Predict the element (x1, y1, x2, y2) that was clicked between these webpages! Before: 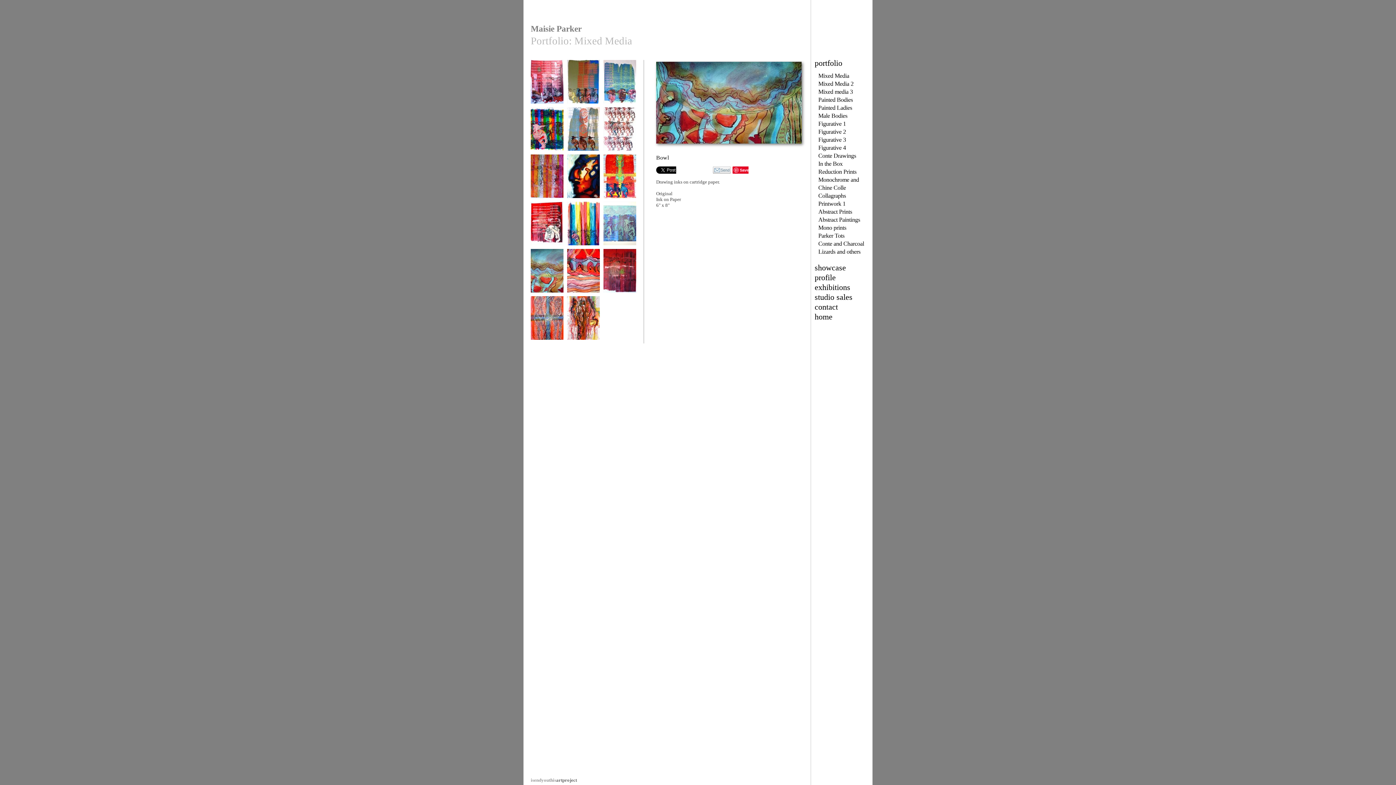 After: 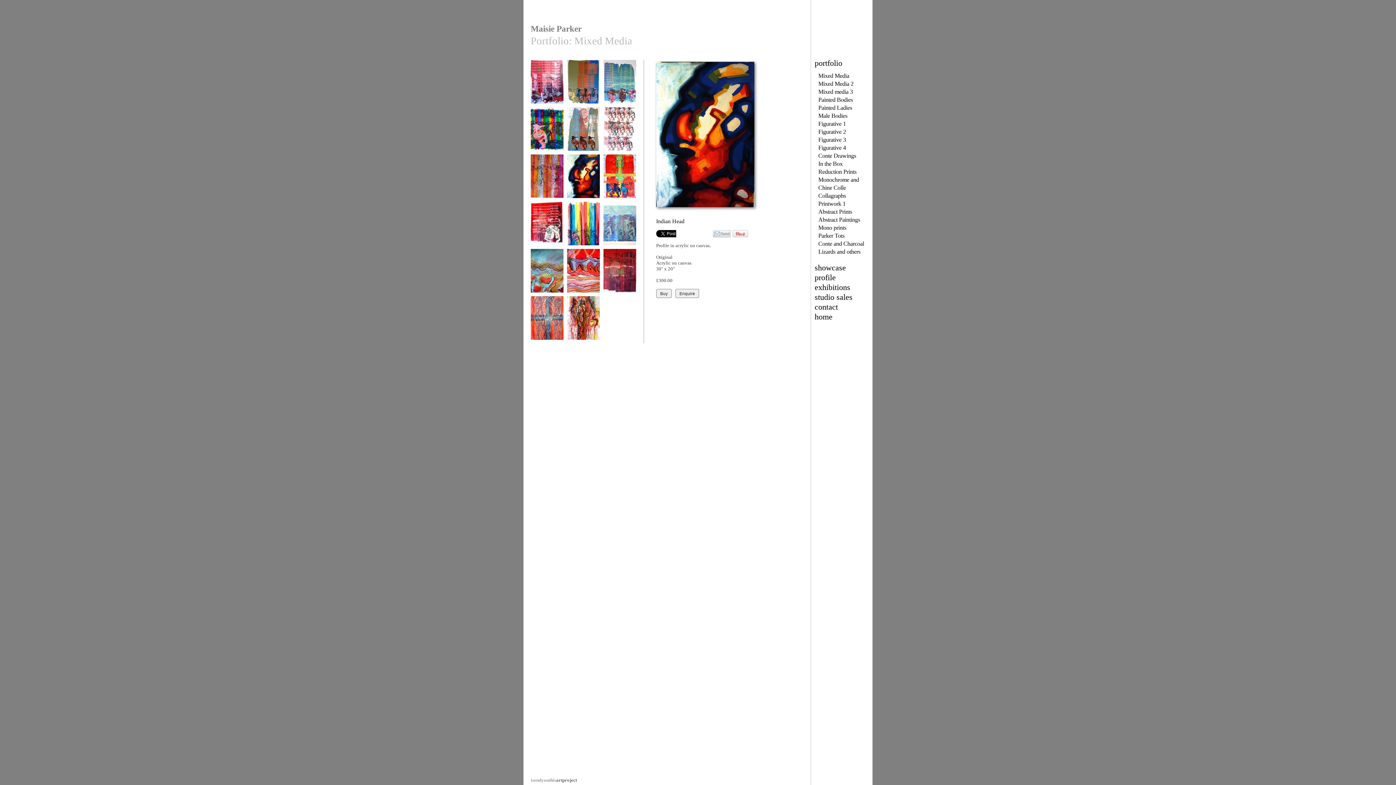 Action: label: Indian Head bbox: (567, 154, 600, 205)